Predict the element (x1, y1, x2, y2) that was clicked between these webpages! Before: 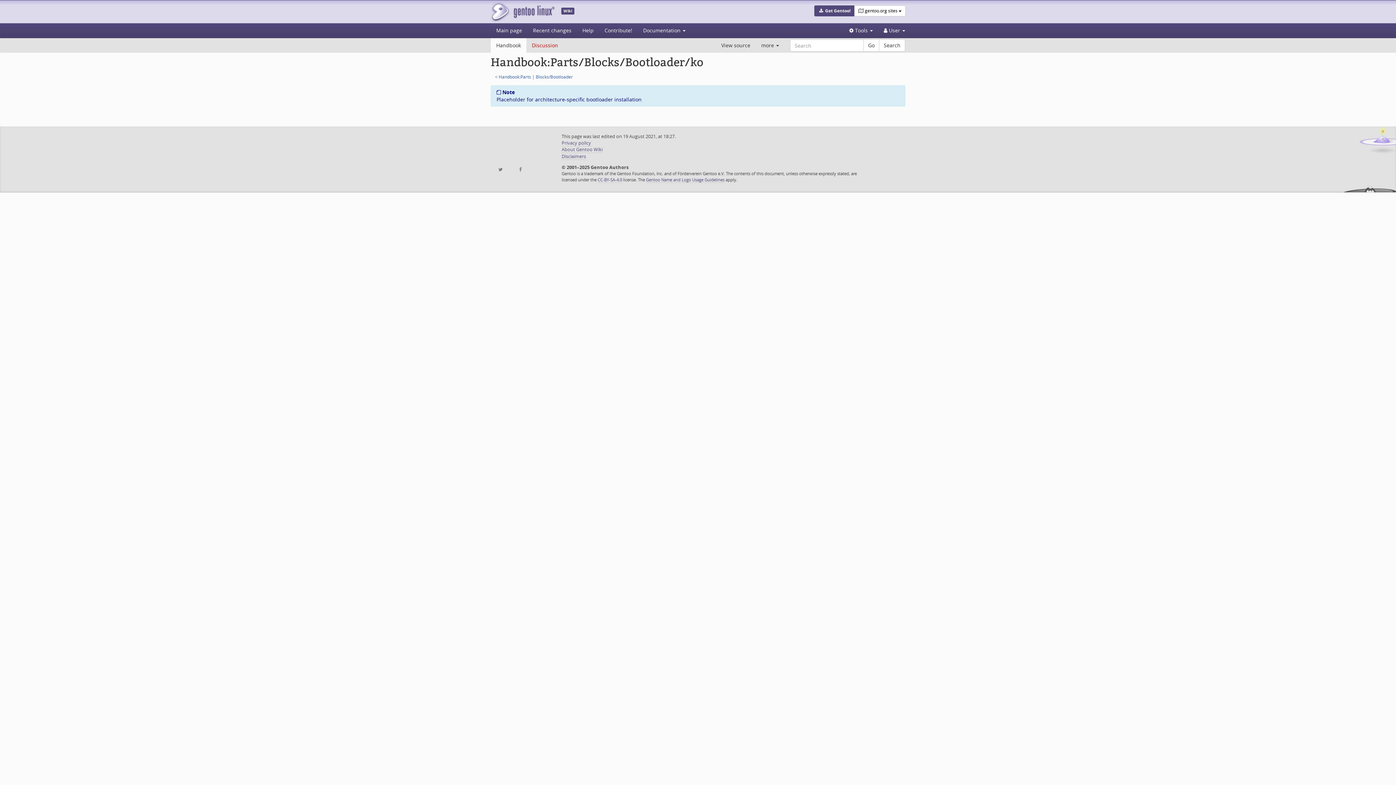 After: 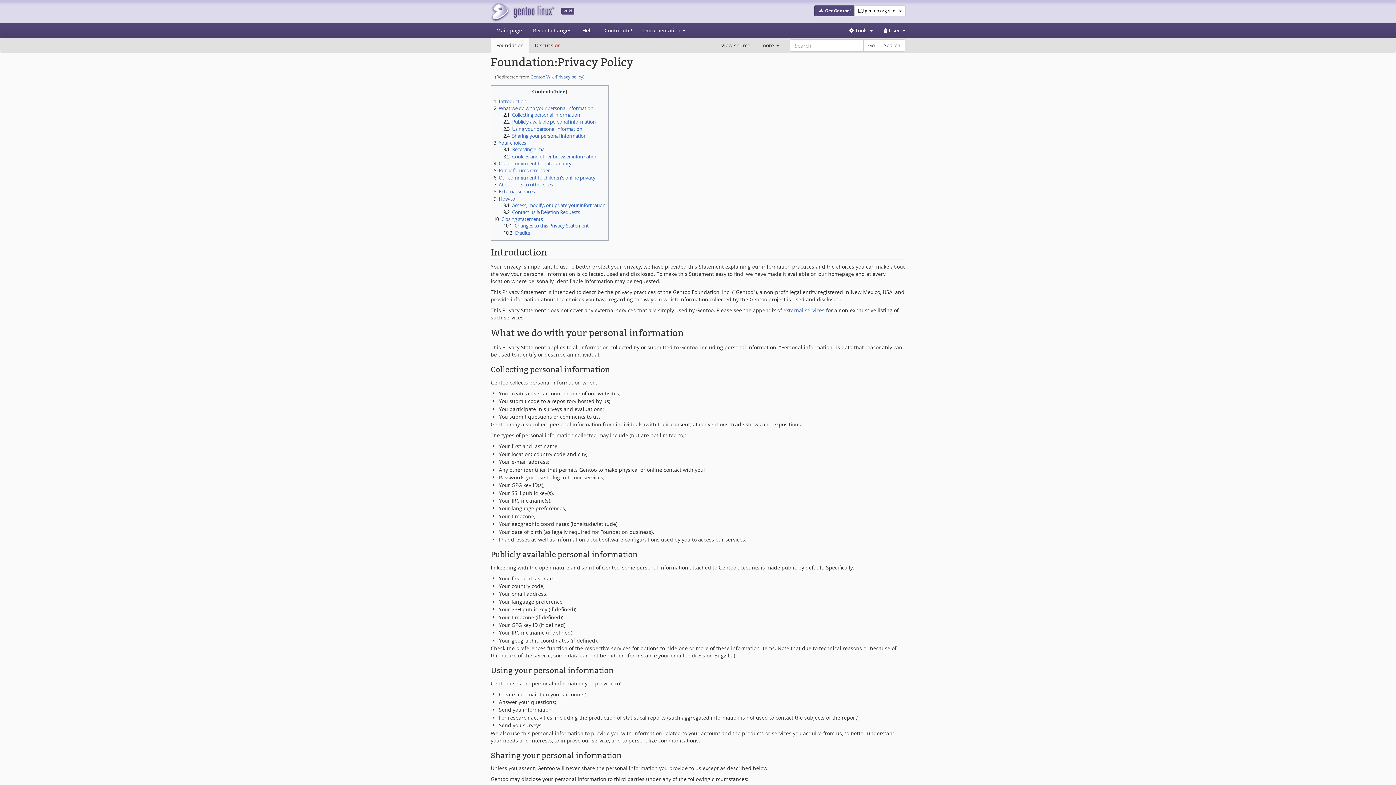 Action: label: Privacy policy bbox: (561, 140, 591, 146)